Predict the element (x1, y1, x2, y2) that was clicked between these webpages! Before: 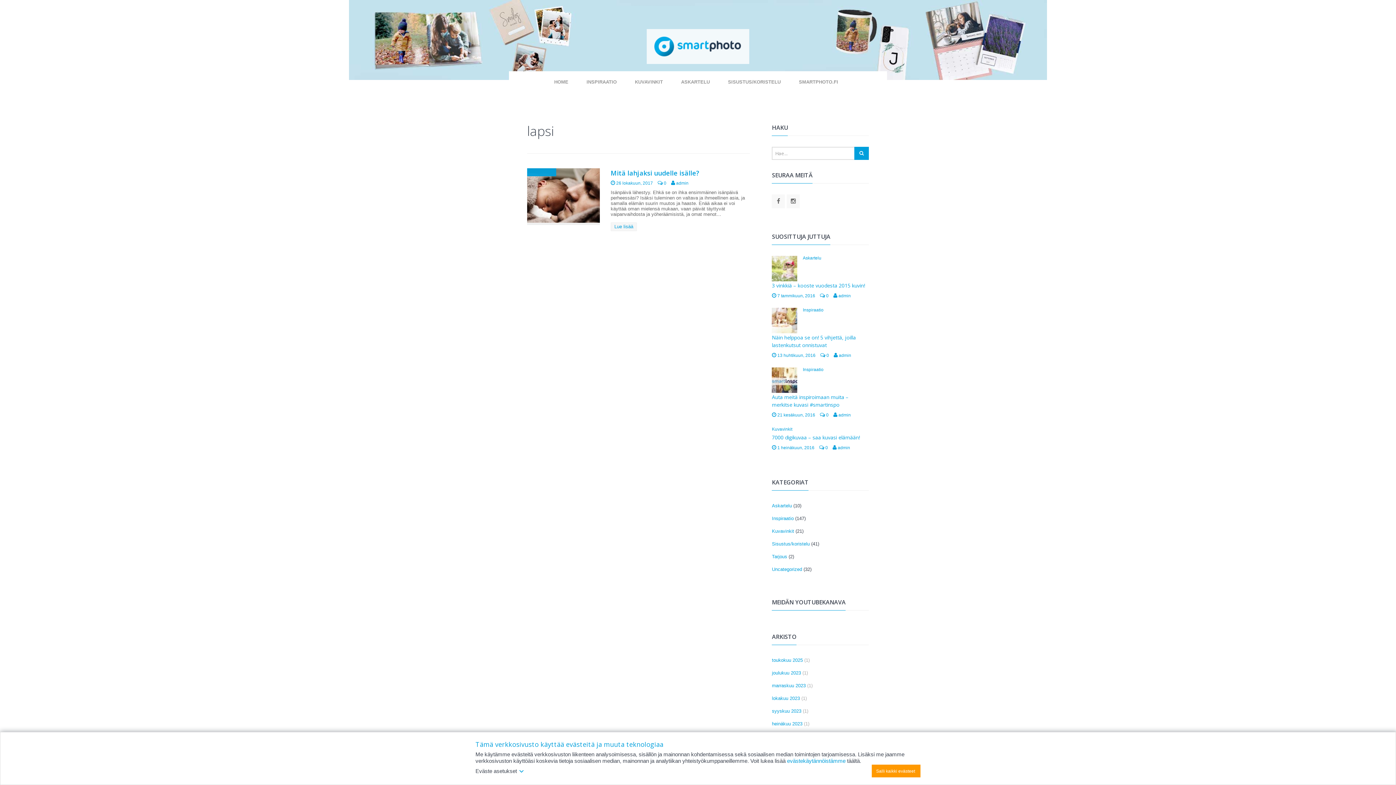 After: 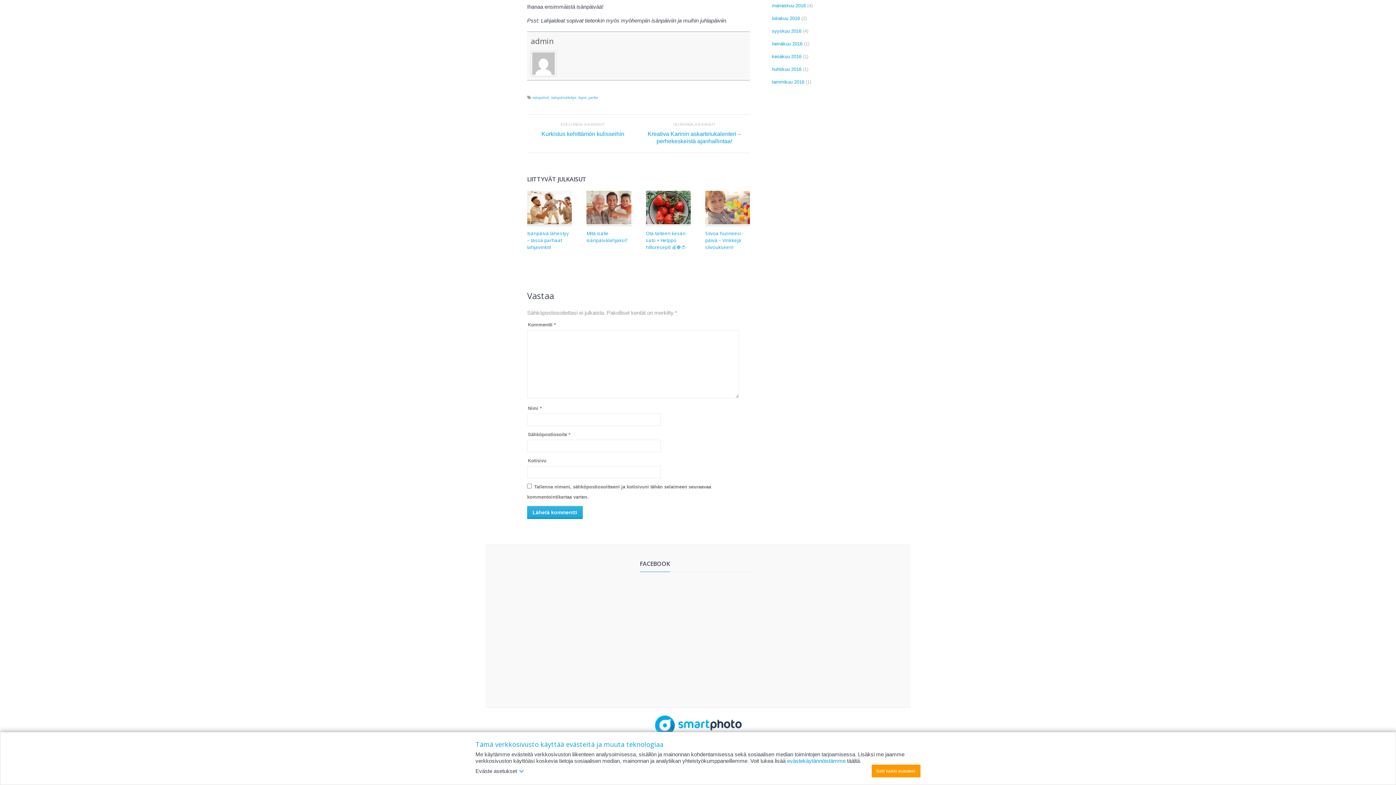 Action: label:  0 bbox: (657, 180, 666, 186)